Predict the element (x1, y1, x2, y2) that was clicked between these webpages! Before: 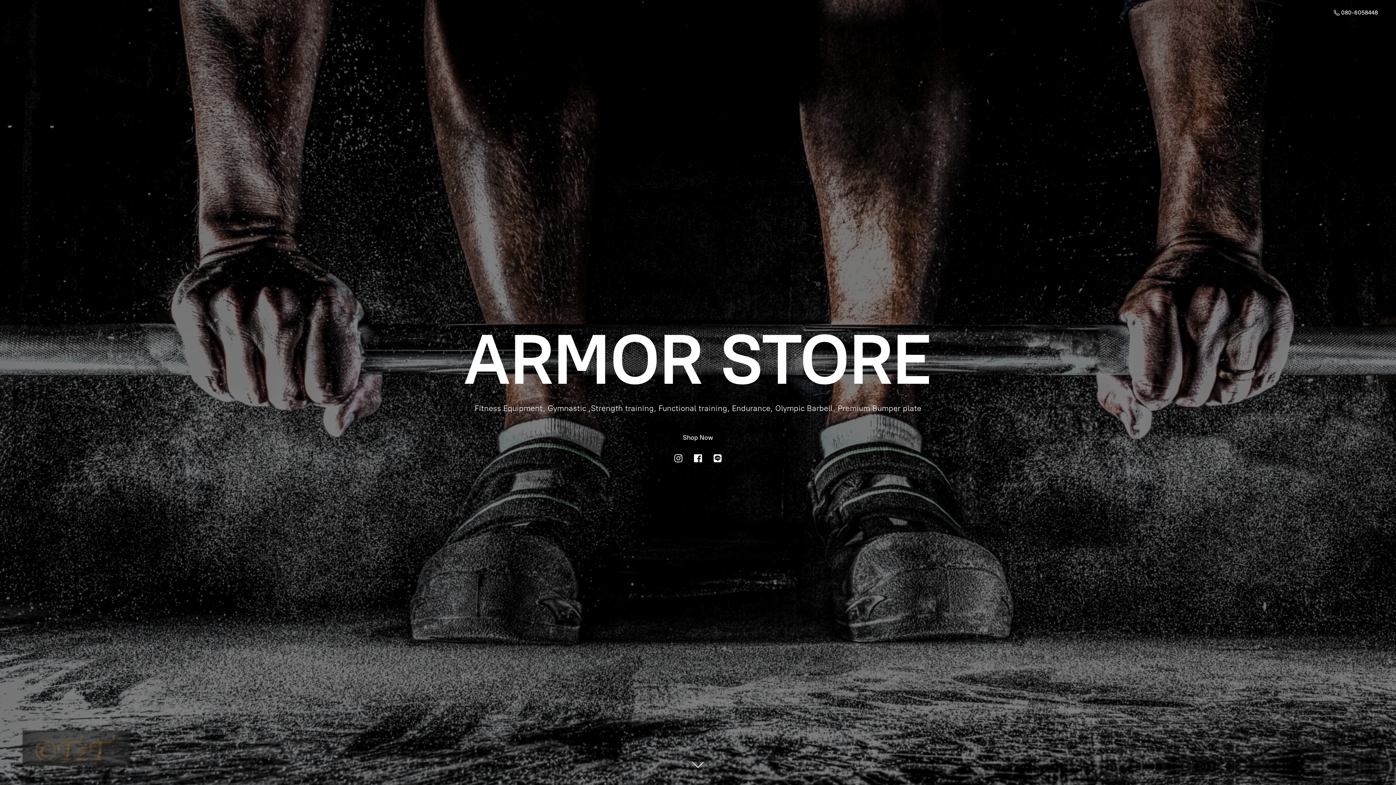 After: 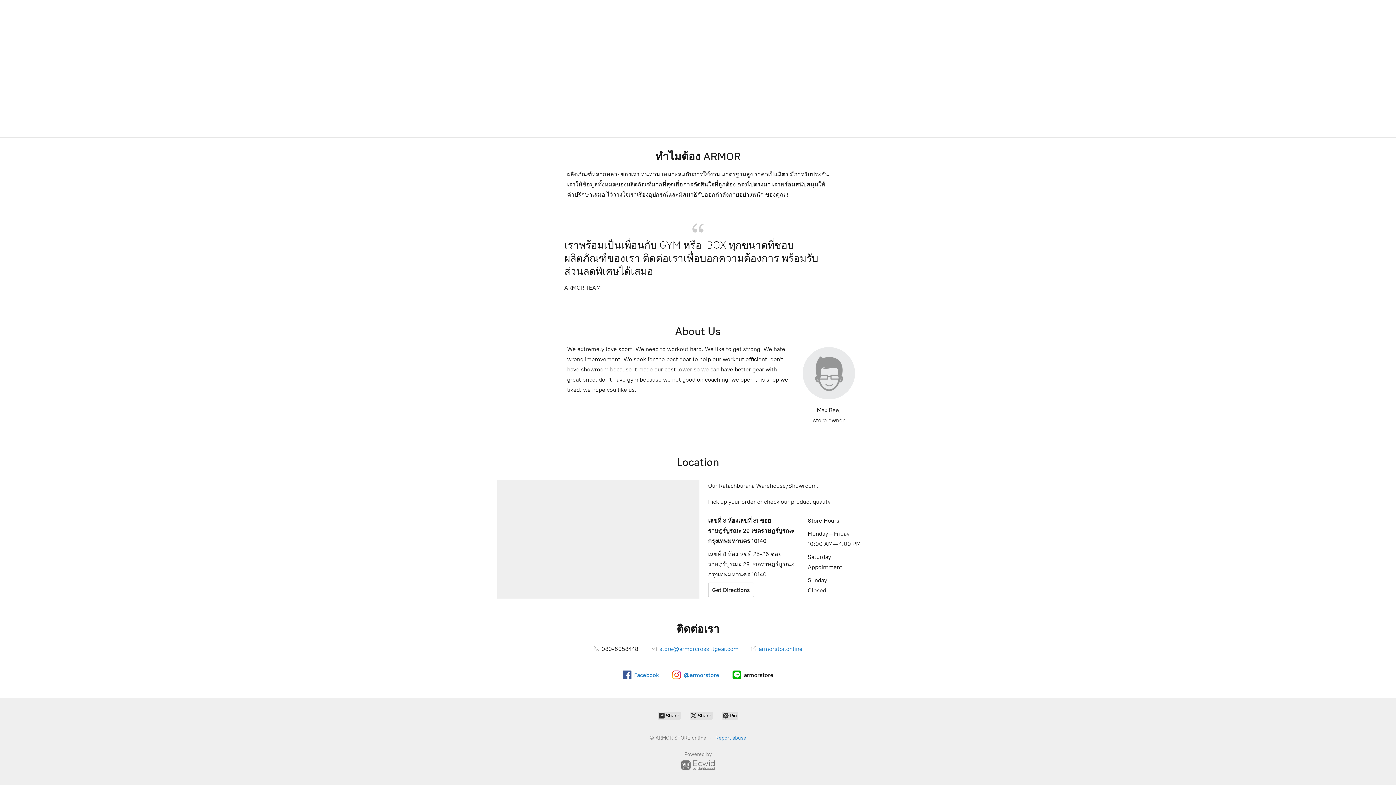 Action: bbox: (708, 454, 727, 462)